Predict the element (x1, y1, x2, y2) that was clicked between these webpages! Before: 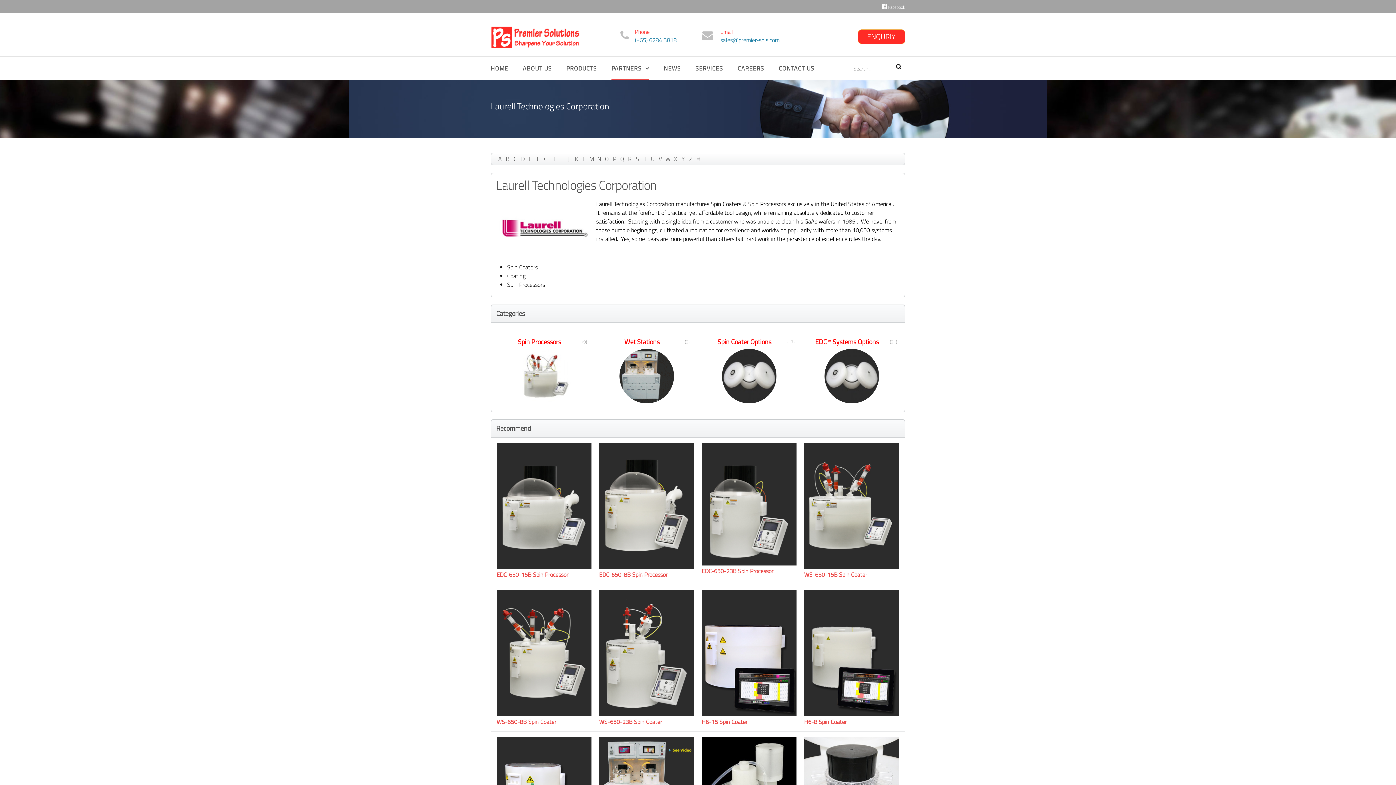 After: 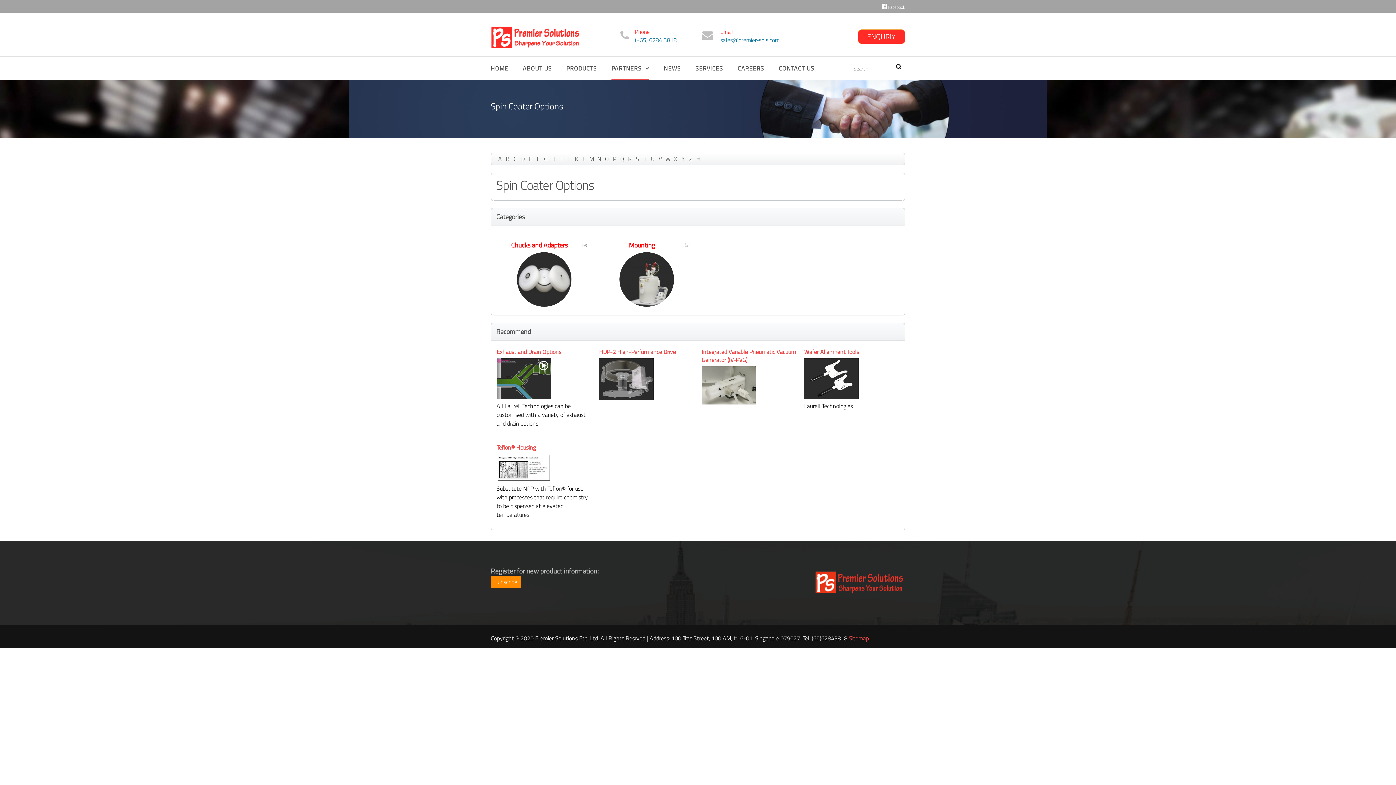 Action: label: Spin Coater Options bbox: (701, 339, 787, 345)